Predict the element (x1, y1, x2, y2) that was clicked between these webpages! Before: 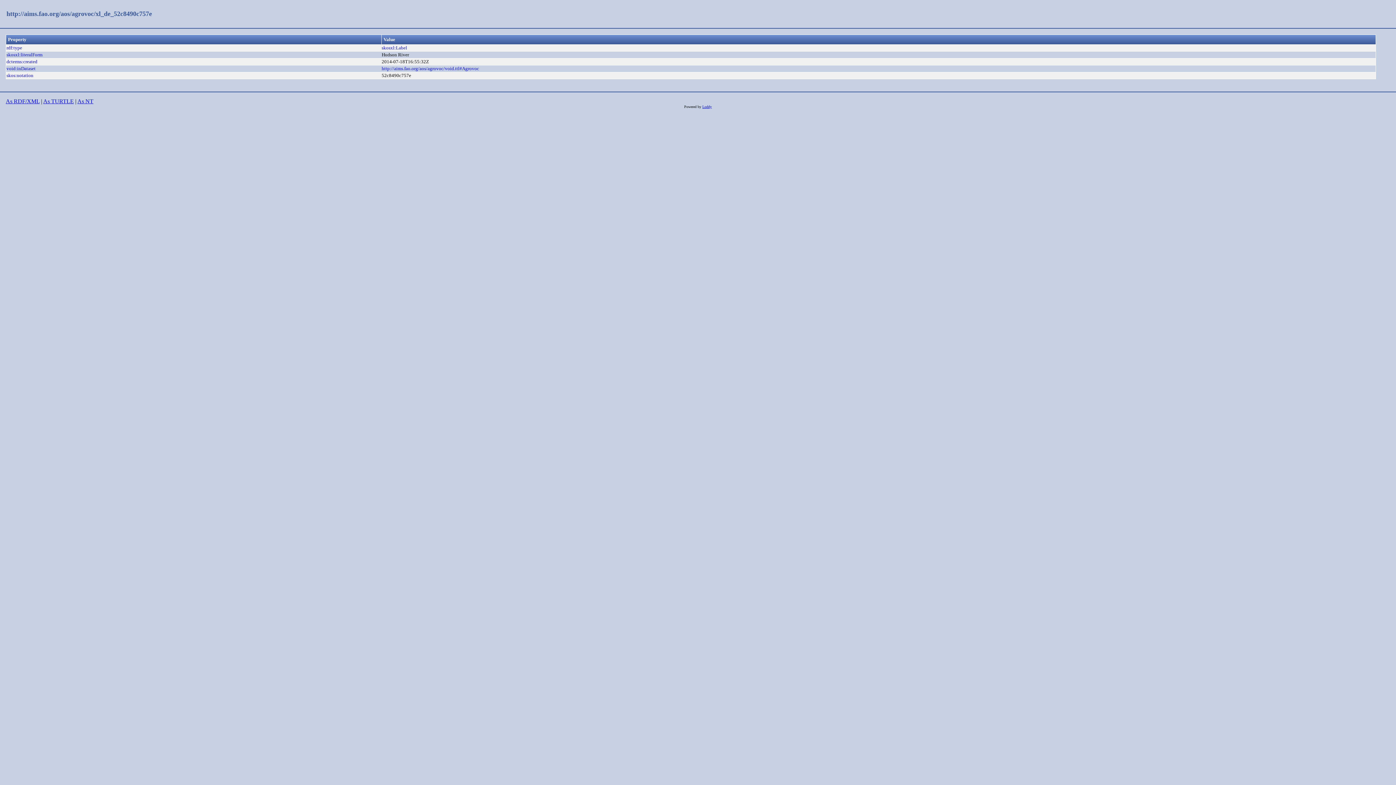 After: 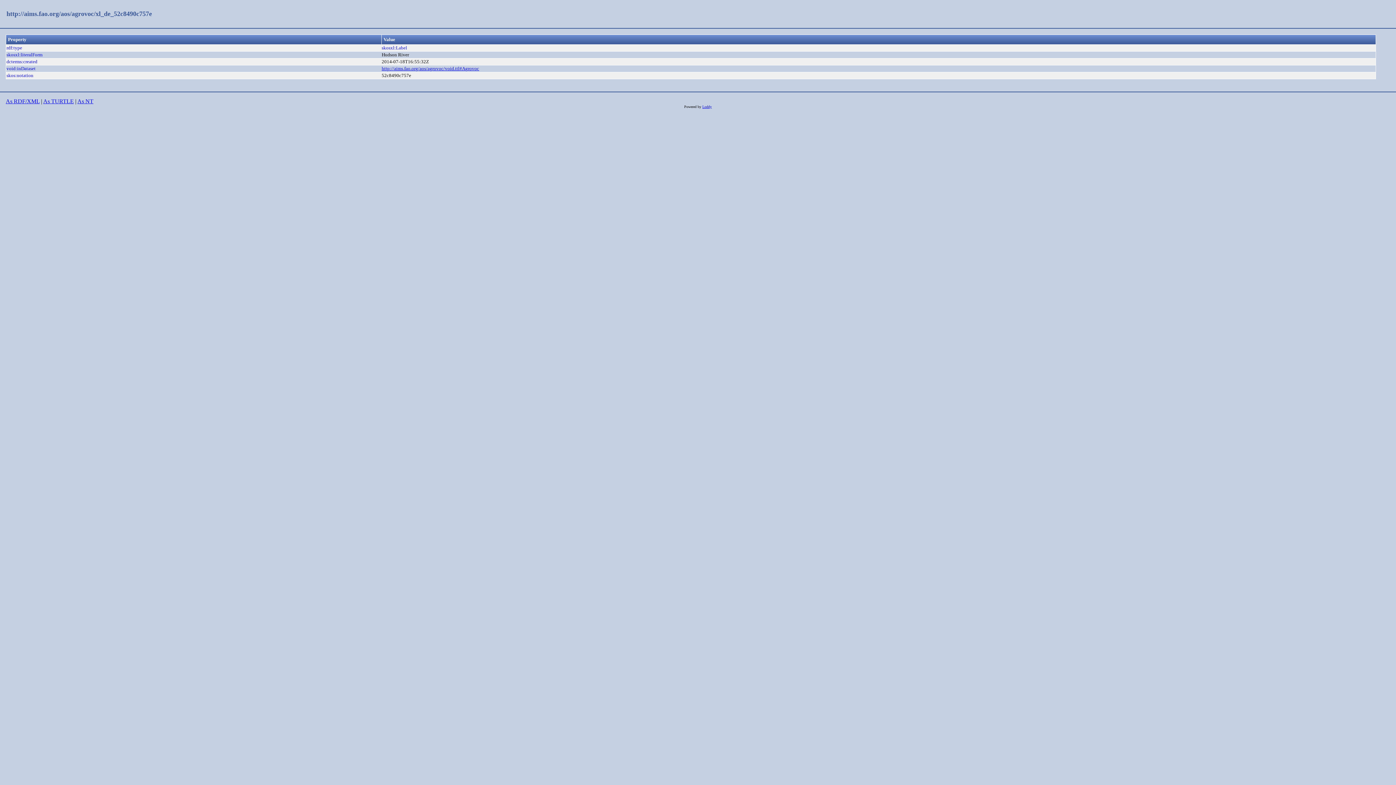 Action: label: http://aims.fao.org/aos/agrovoc/void.ttl#Agrovoc bbox: (381, 65, 479, 71)